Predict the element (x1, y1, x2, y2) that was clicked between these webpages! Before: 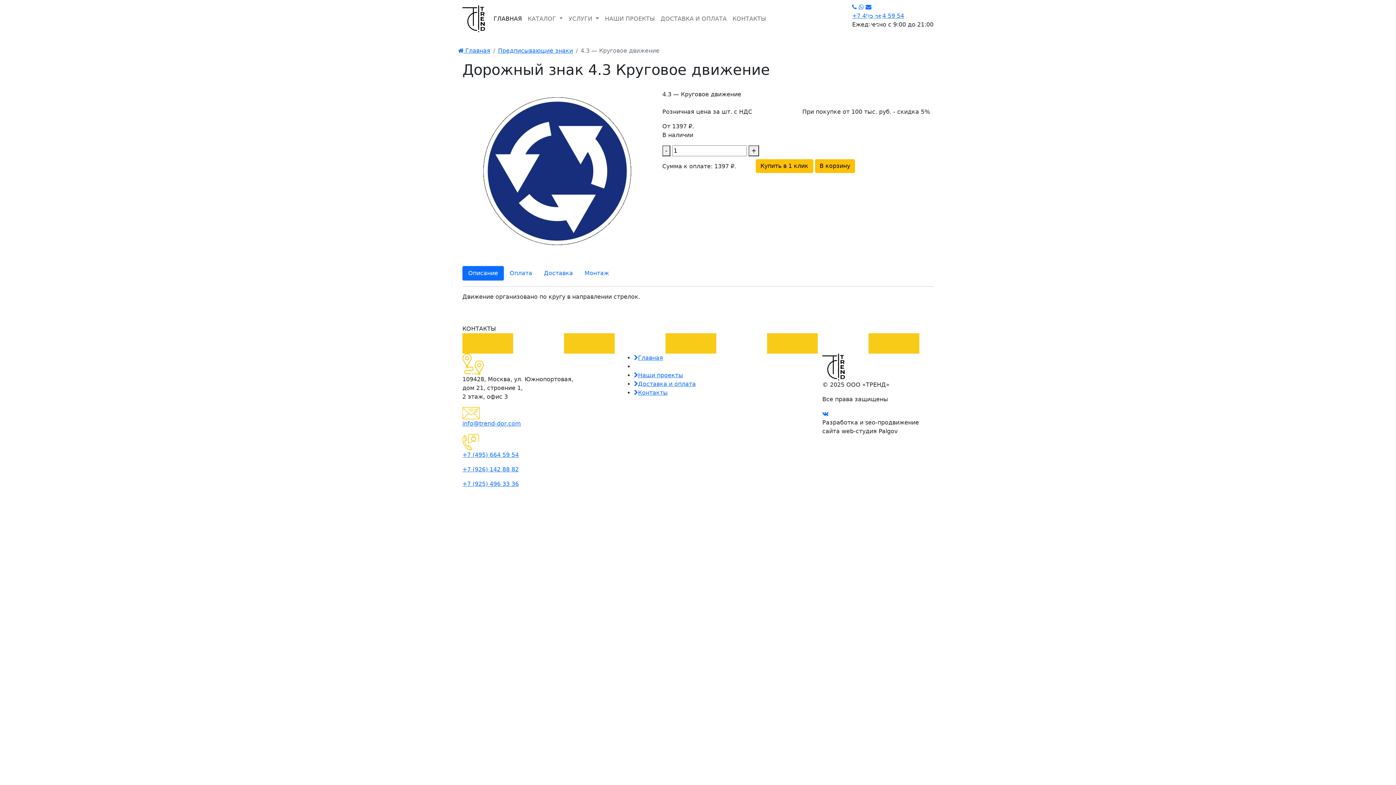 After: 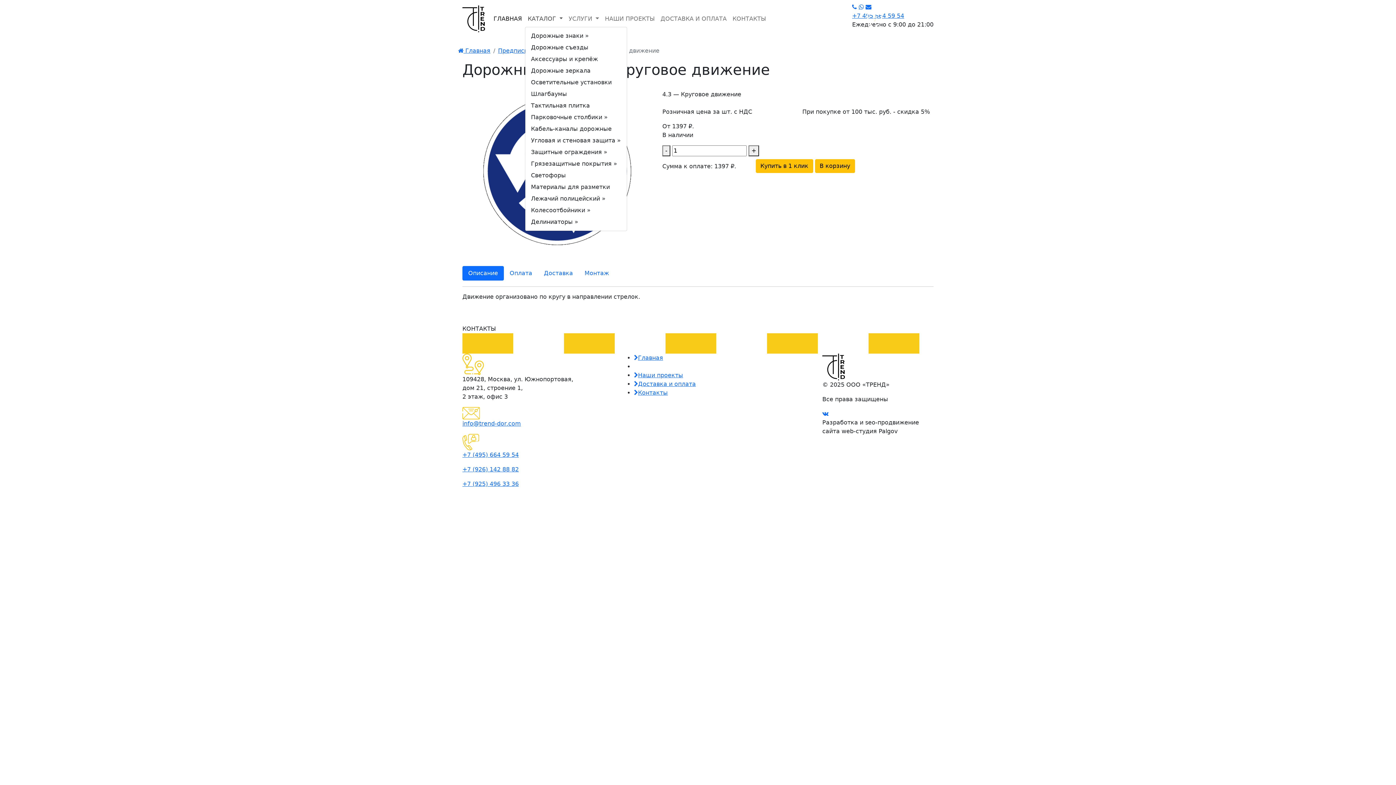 Action: label: КАТАЛОГ  bbox: (524, 11, 565, 26)